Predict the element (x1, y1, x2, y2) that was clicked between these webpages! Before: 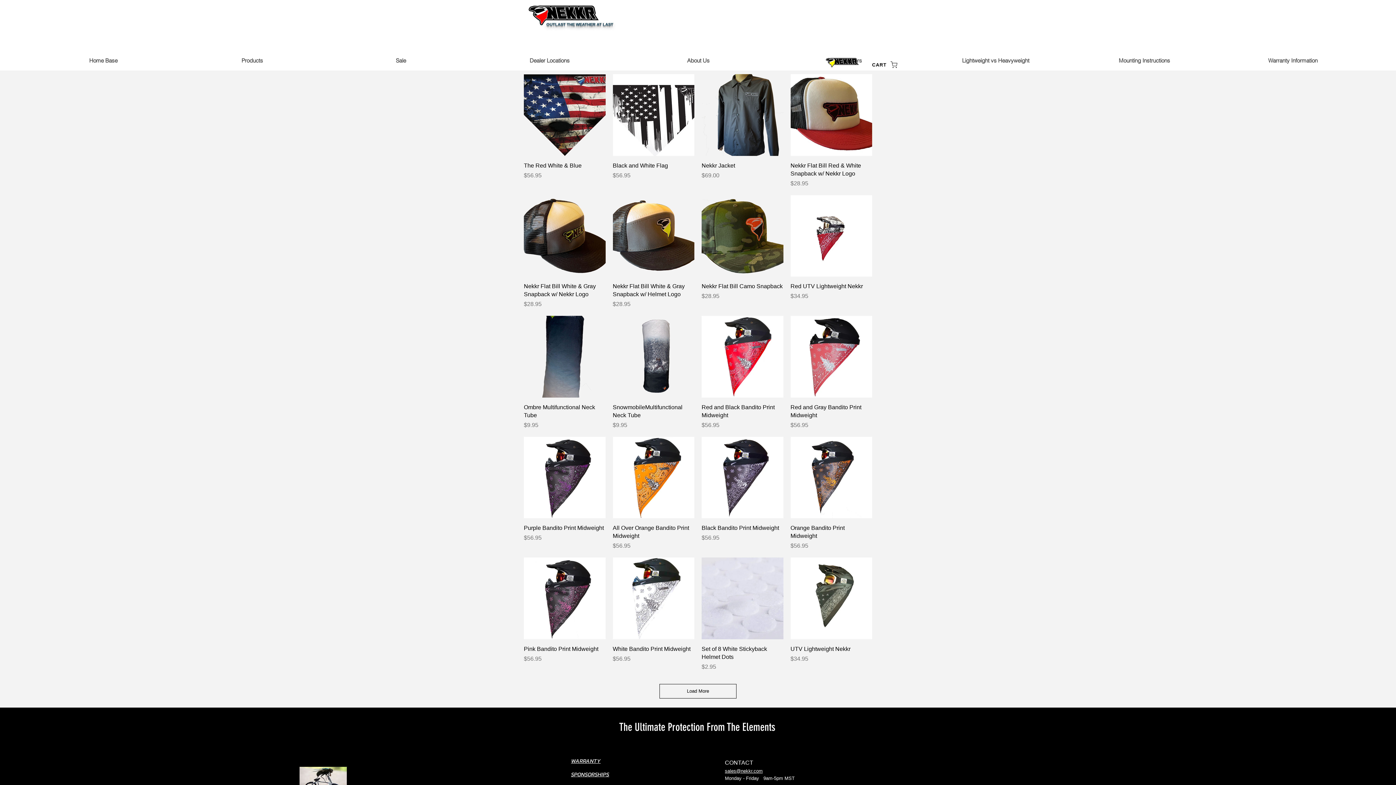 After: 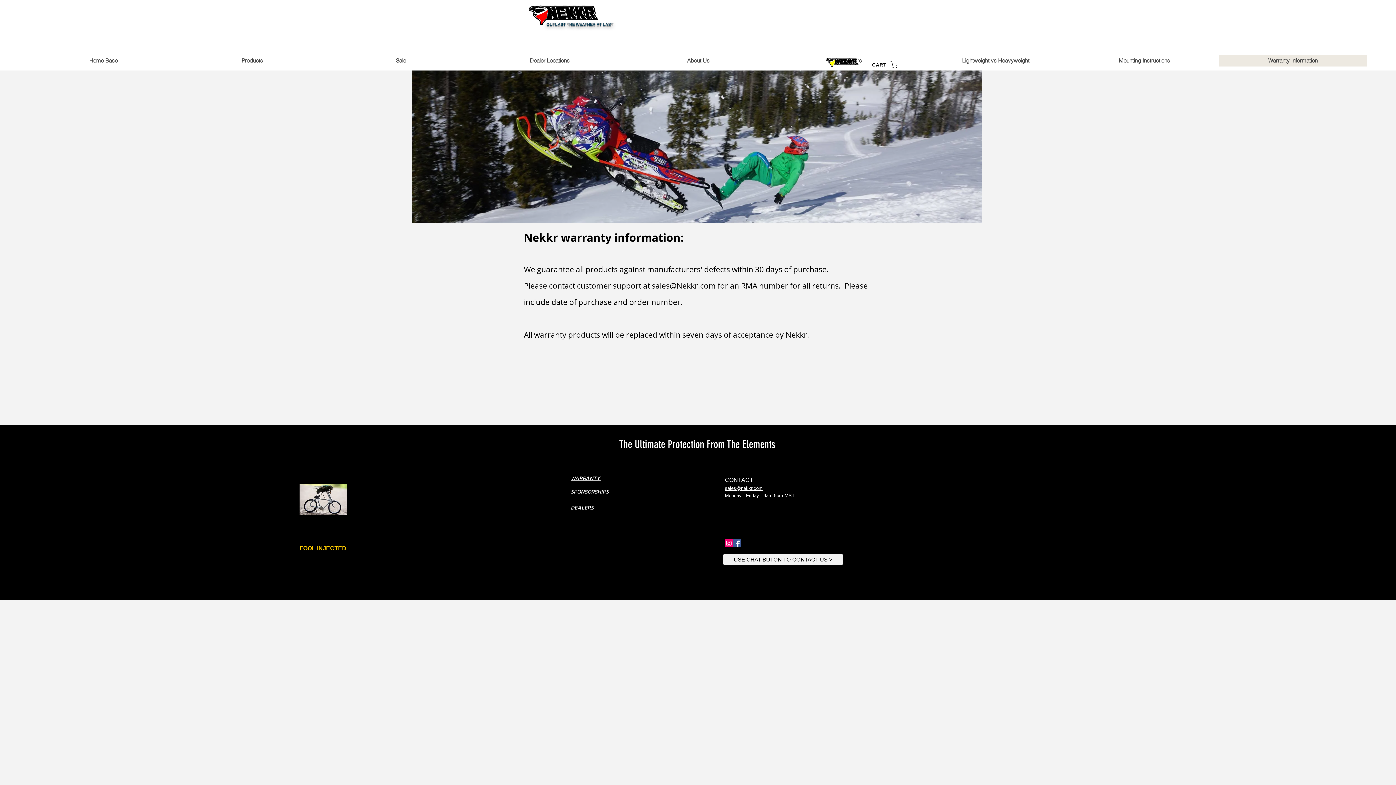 Action: bbox: (1218, 54, 1367, 66) label: Warranty Information